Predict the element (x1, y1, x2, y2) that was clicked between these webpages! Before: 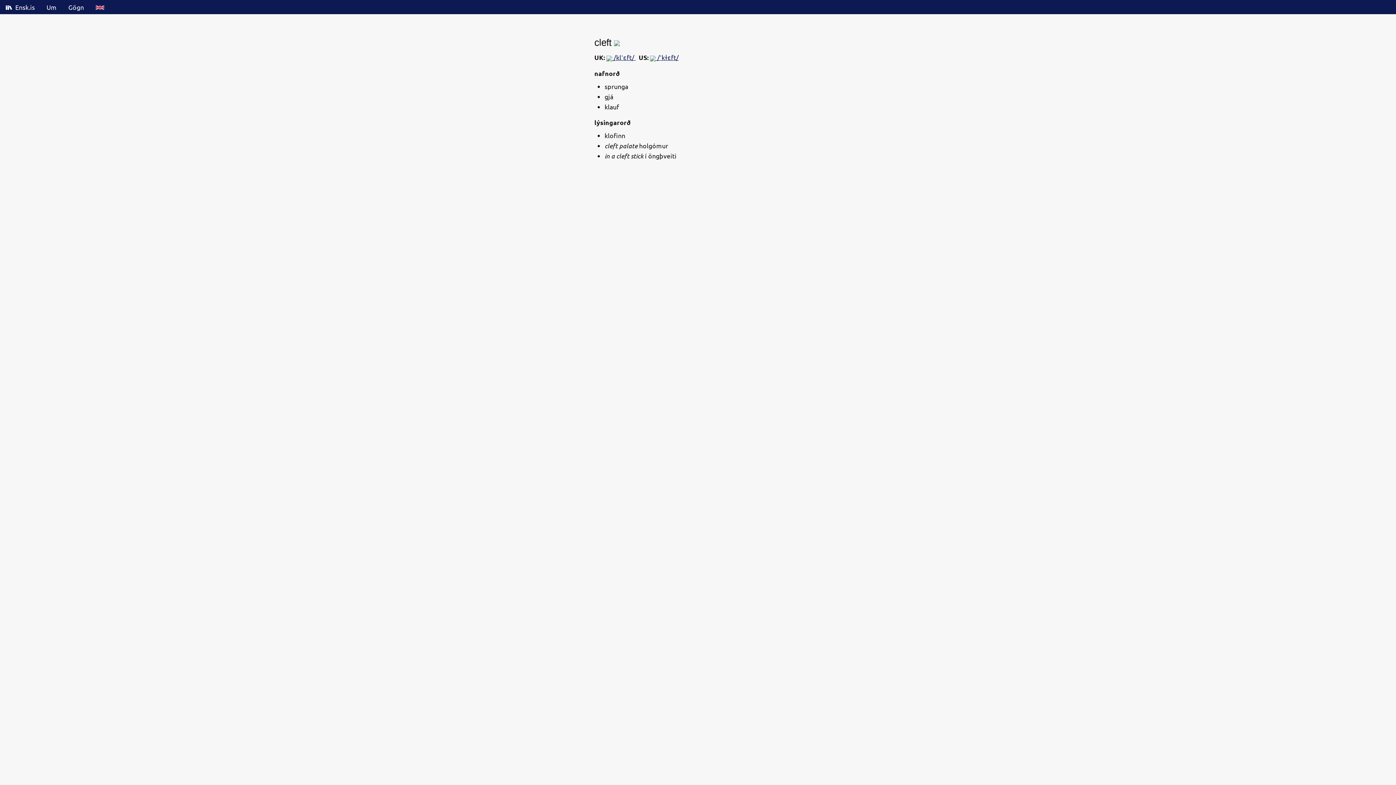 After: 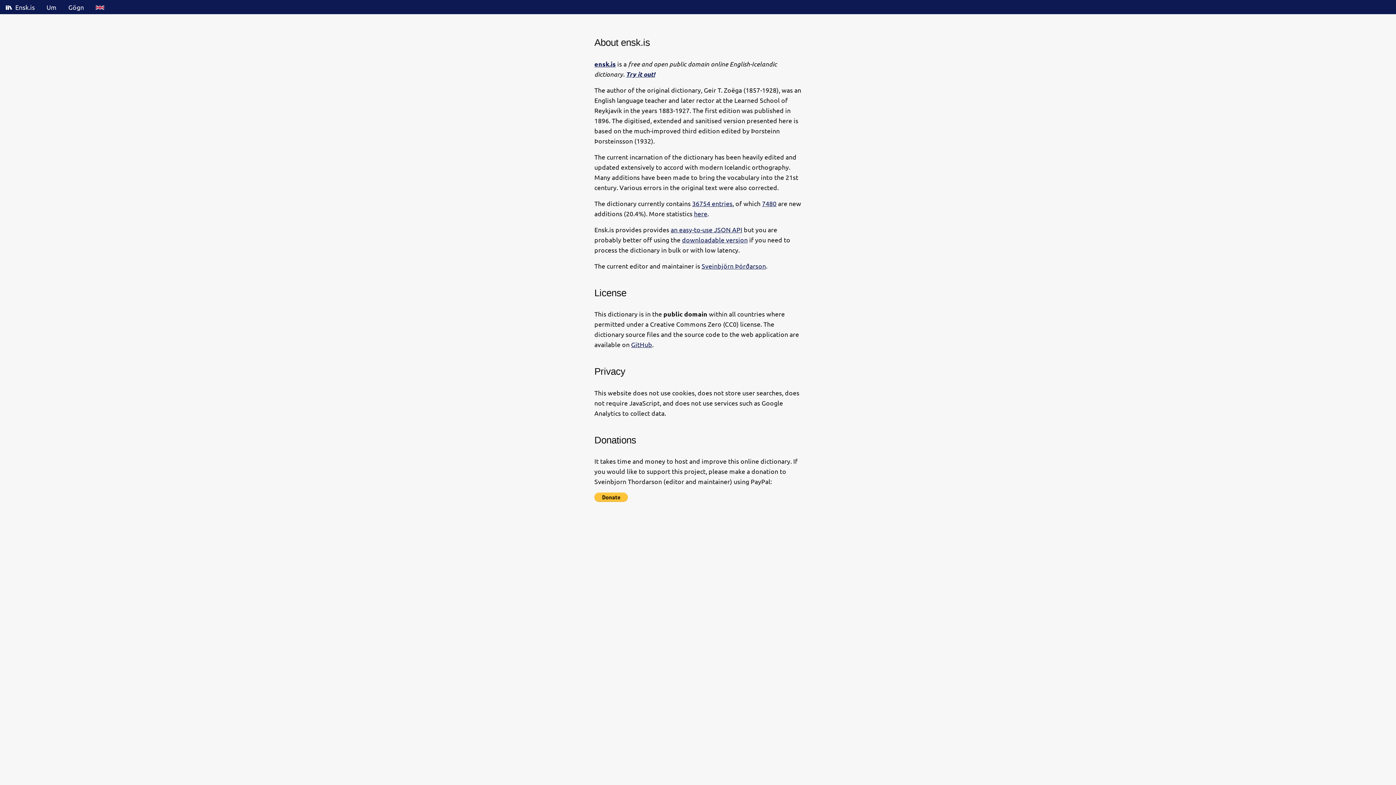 Action: bbox: (89, 0, 110, 14)